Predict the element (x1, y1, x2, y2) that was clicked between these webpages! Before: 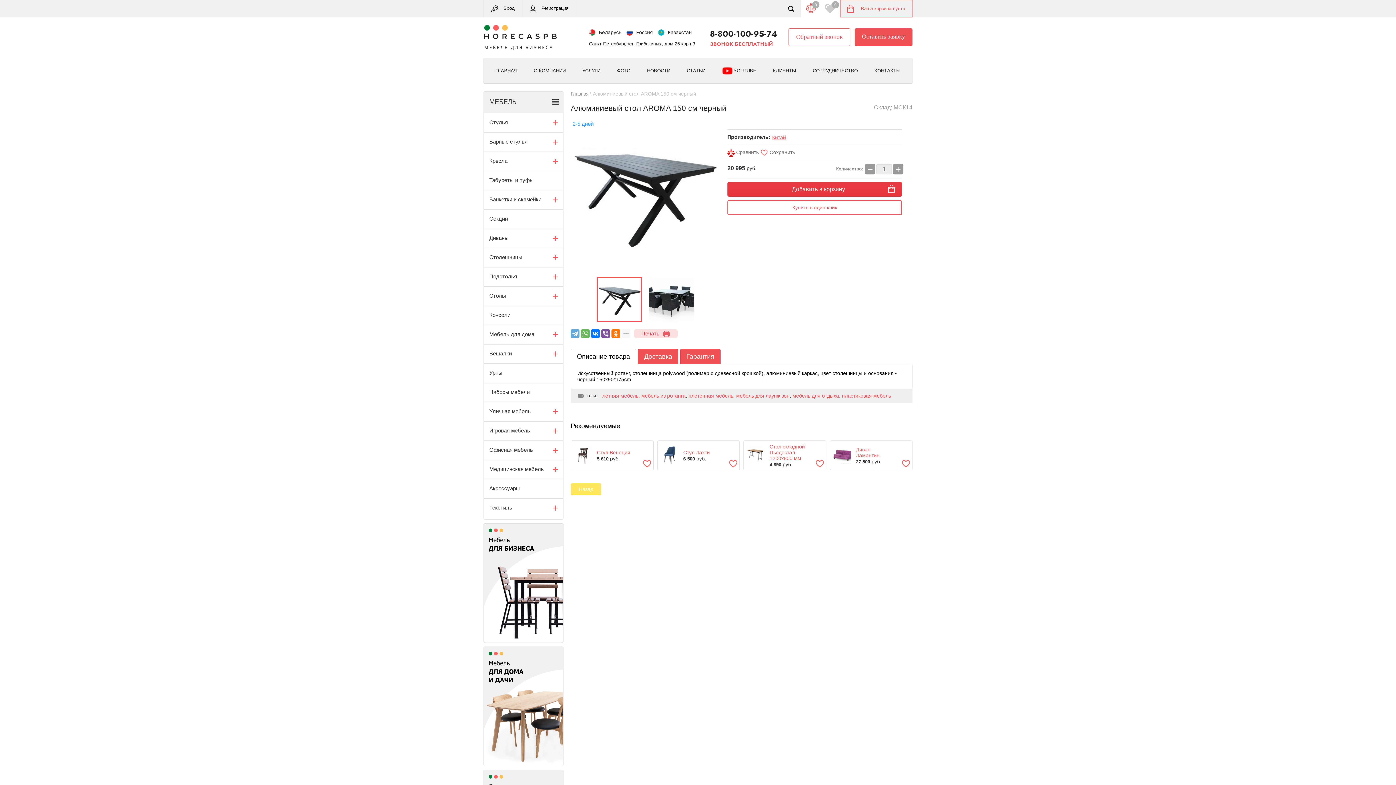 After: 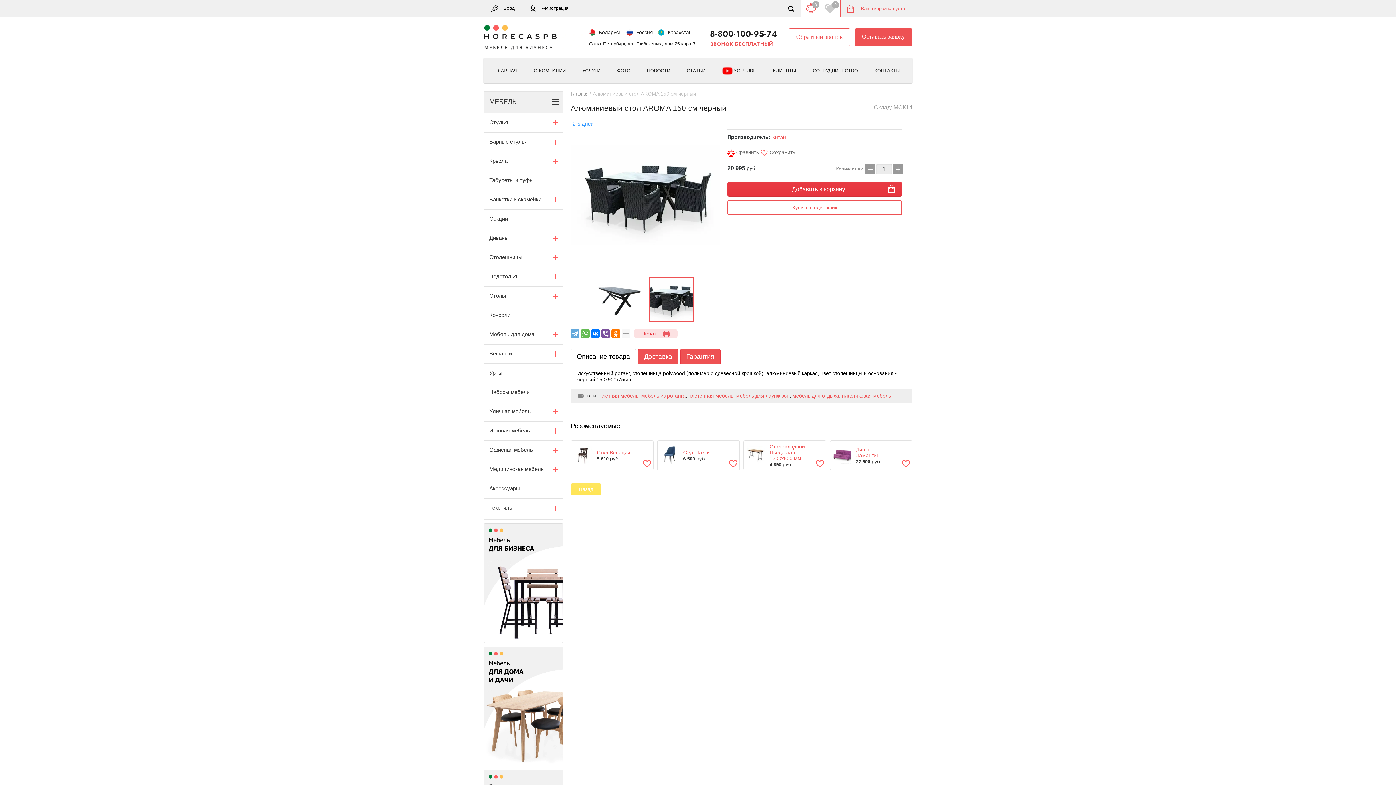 Action: bbox: (649, 277, 694, 322)